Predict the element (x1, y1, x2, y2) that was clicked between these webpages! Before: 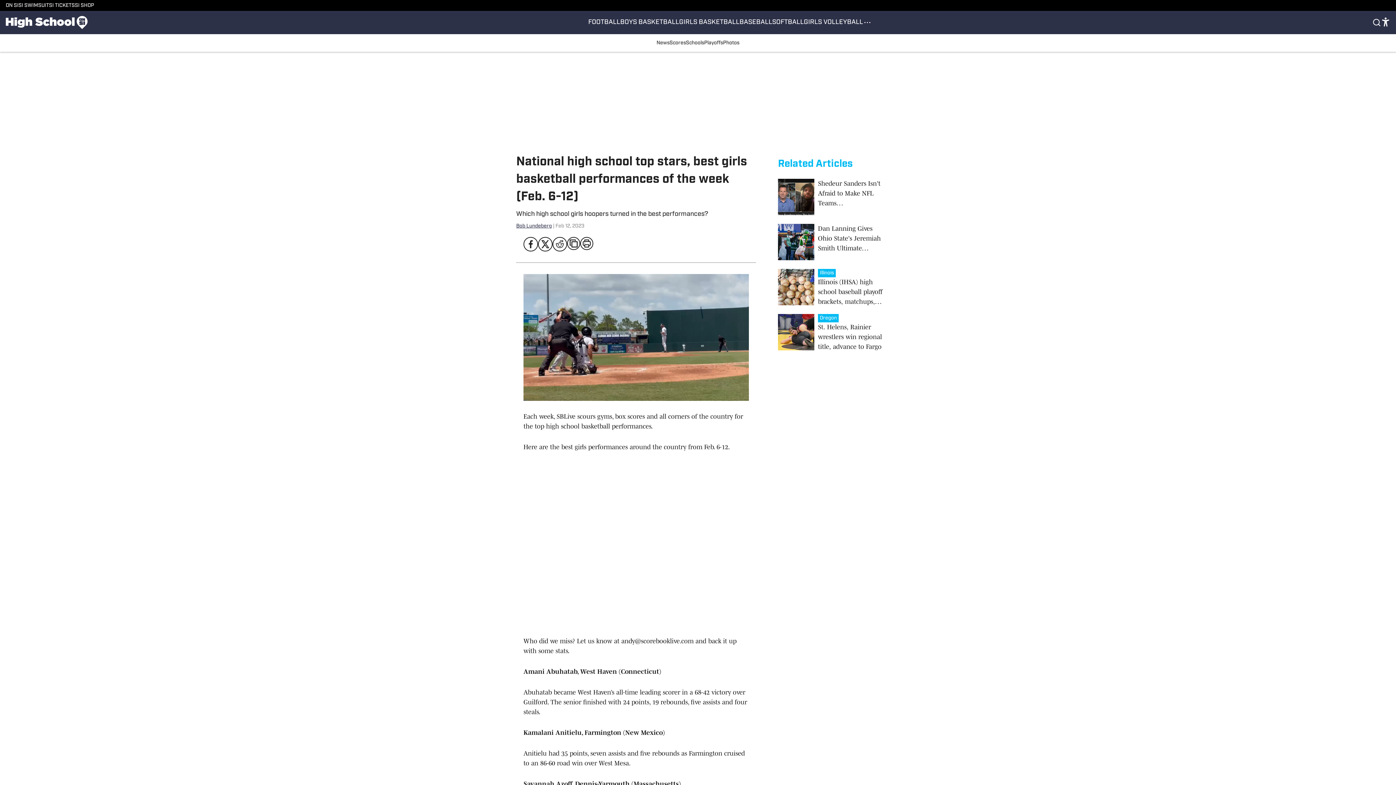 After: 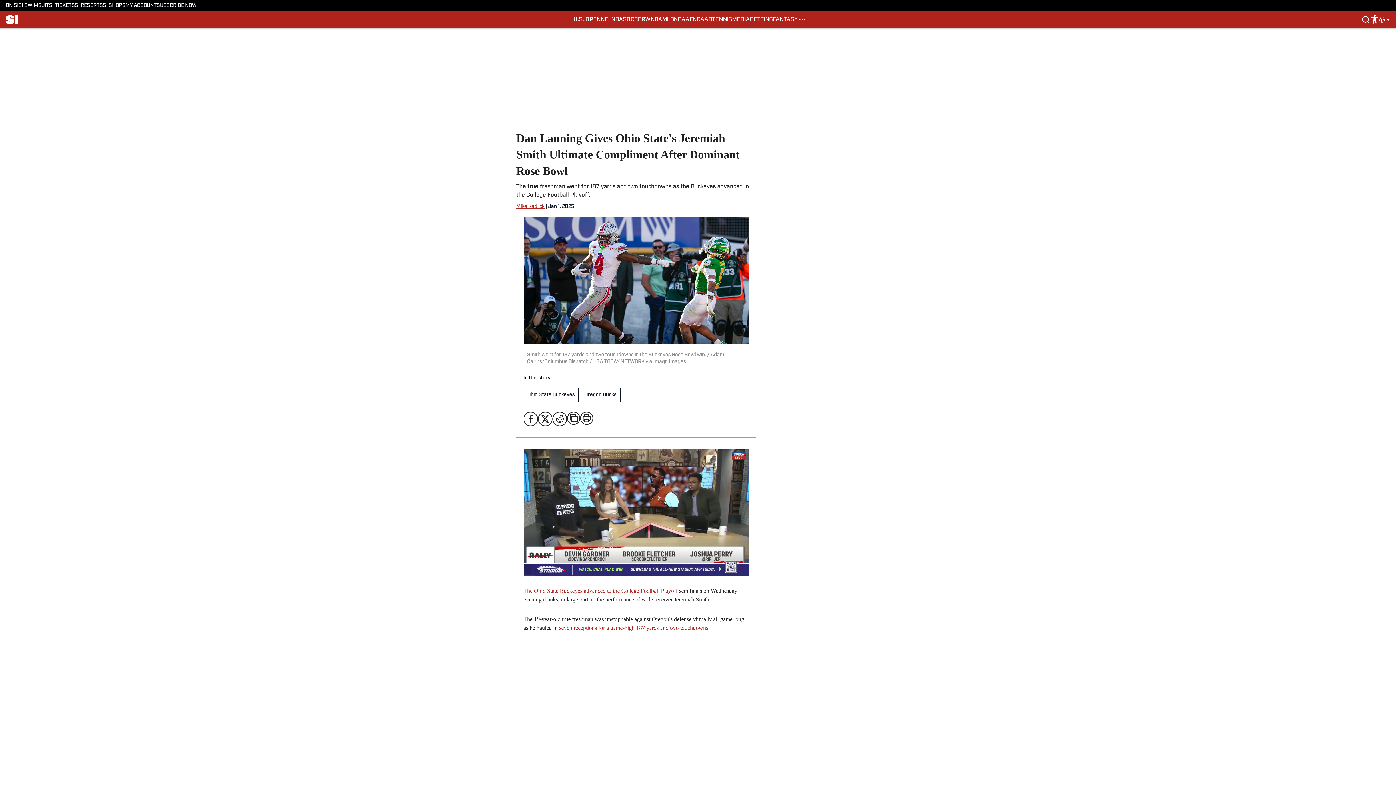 Action: label: Dan Lanning Gives Ohio State's Jeremiah Smith Ultimate Compliment After Dominant Rose Bowl bbox: (778, 224, 887, 261)